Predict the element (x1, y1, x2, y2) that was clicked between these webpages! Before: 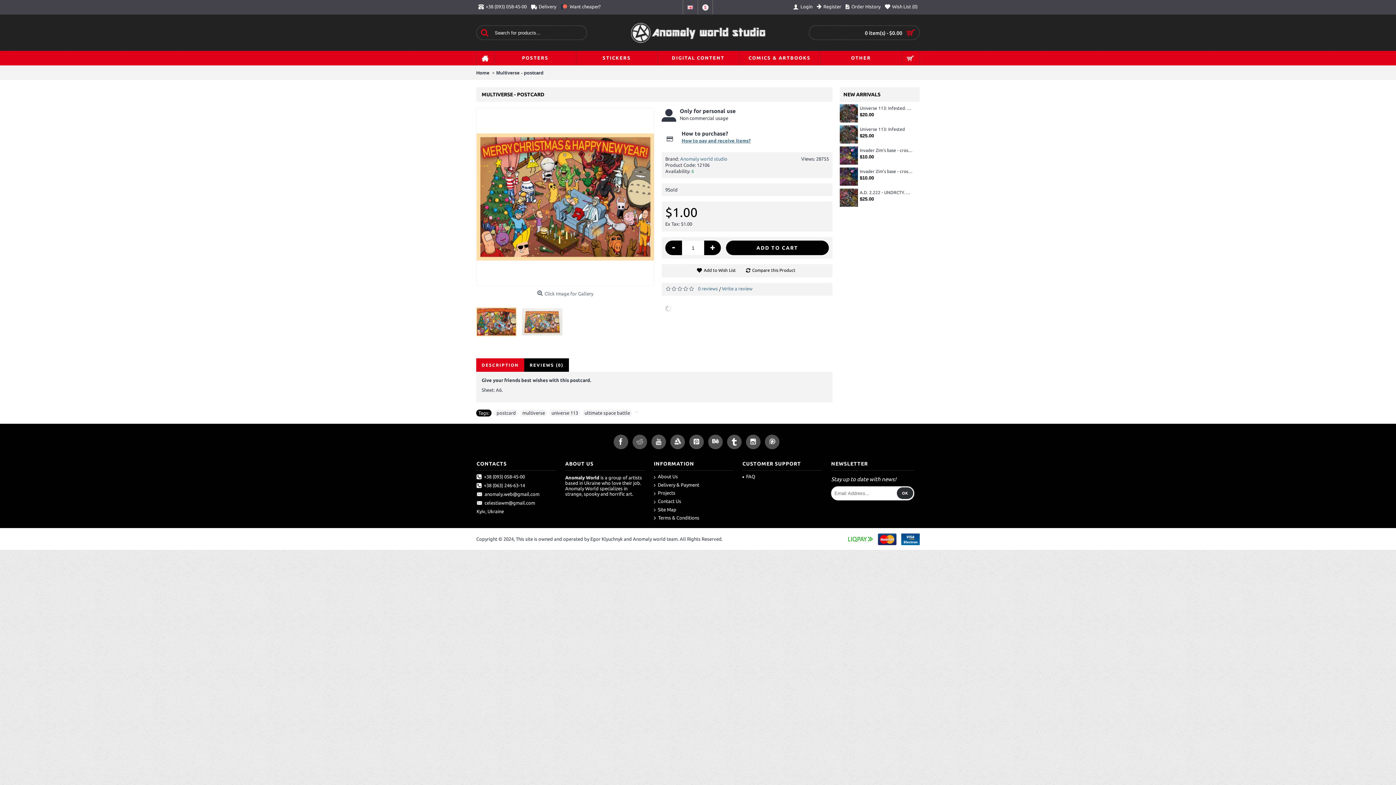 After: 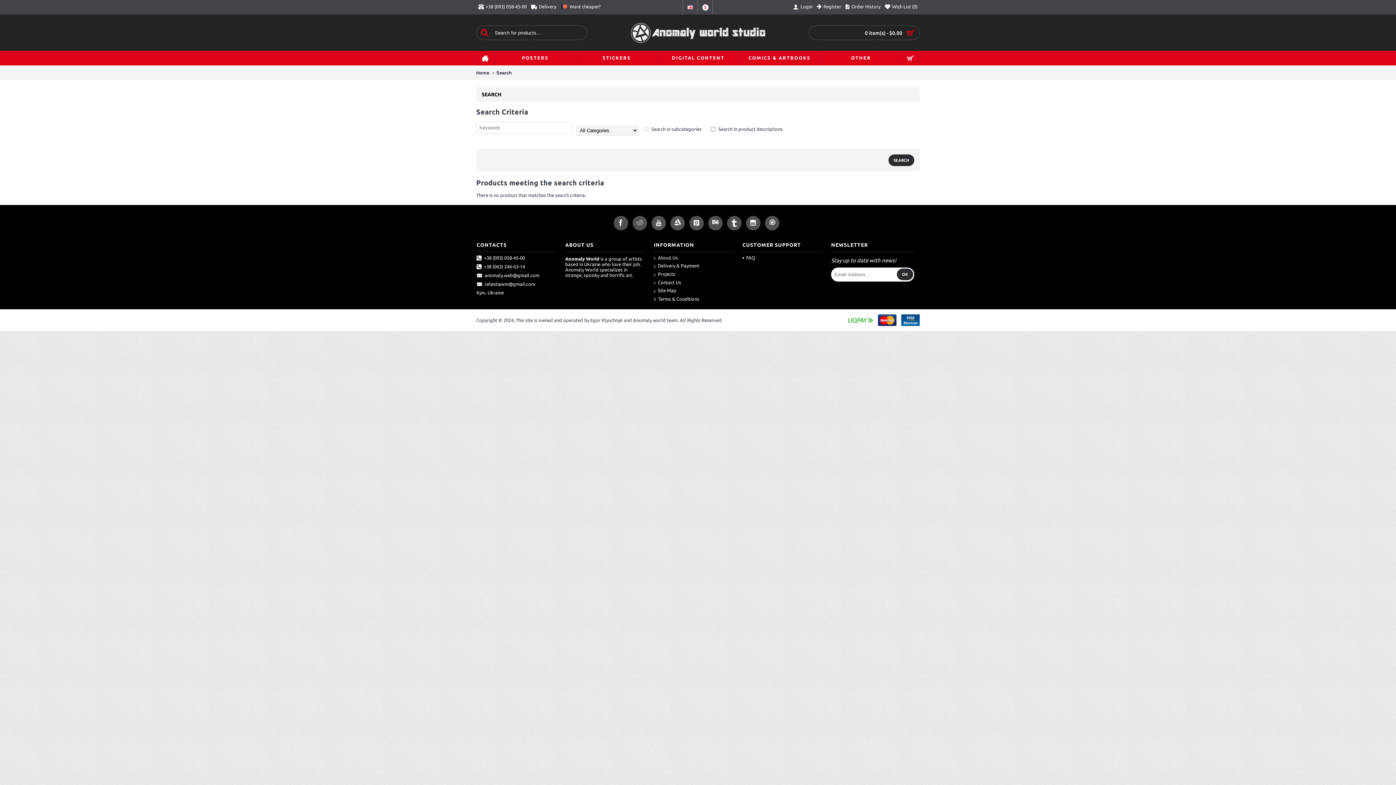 Action: bbox: (476, 25, 490, 39)